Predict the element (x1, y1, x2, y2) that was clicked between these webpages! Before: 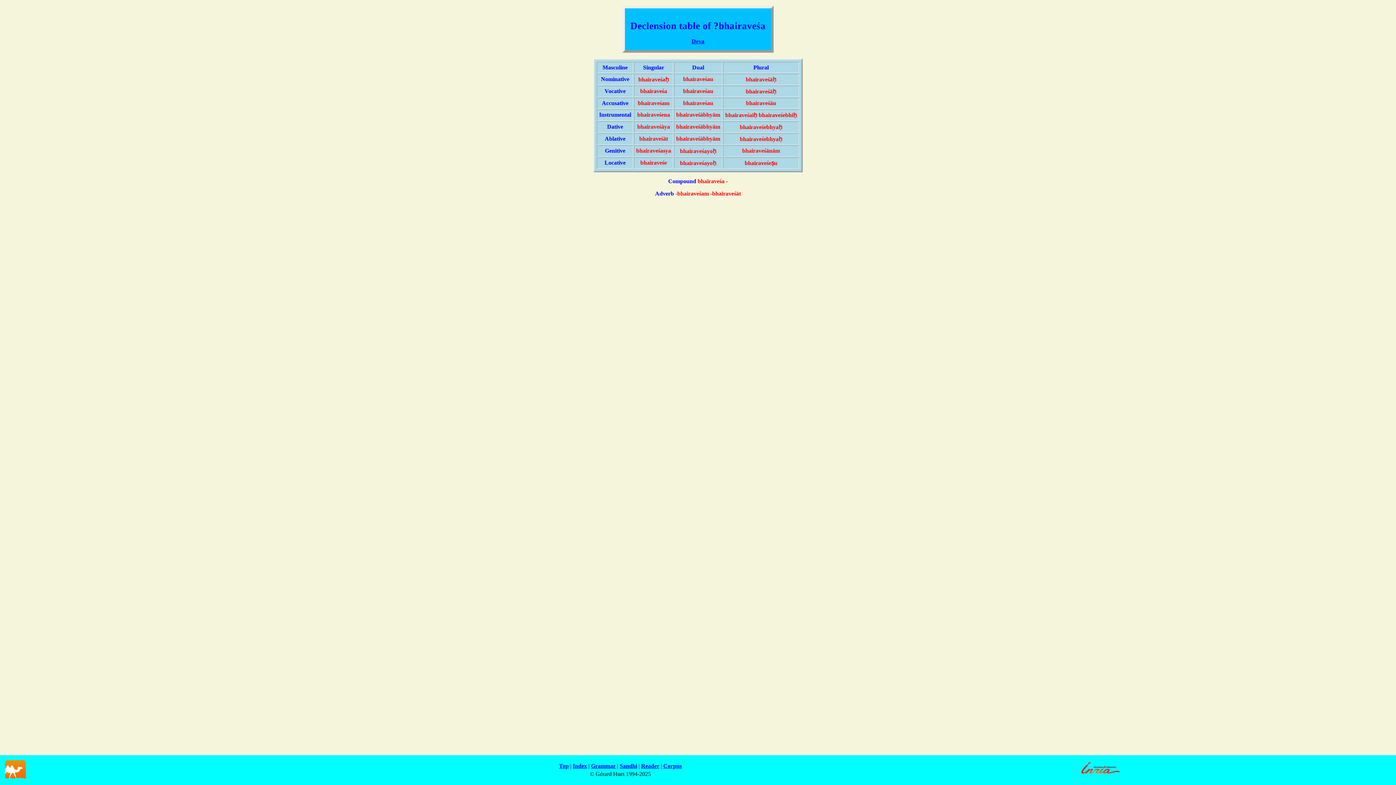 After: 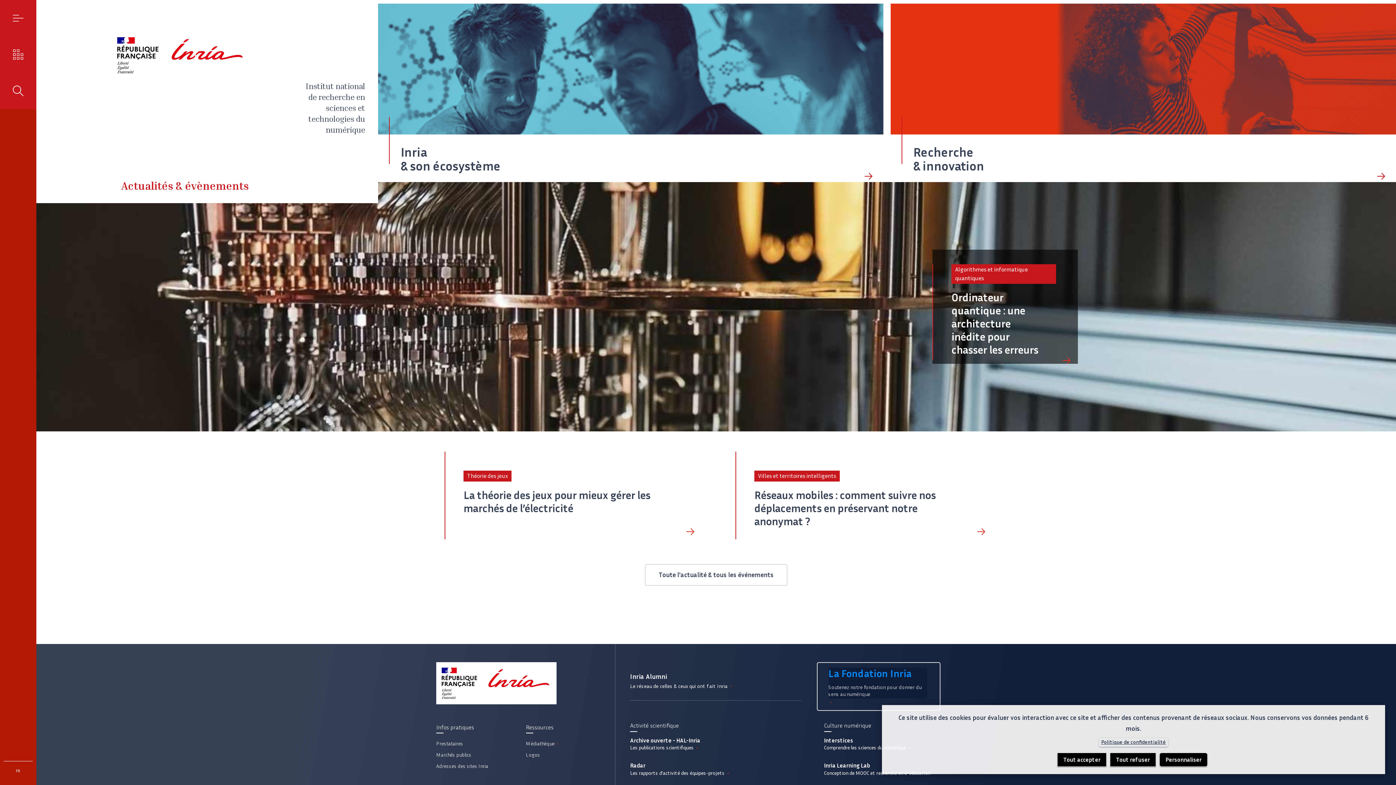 Action: bbox: (1079, 773, 1122, 780)